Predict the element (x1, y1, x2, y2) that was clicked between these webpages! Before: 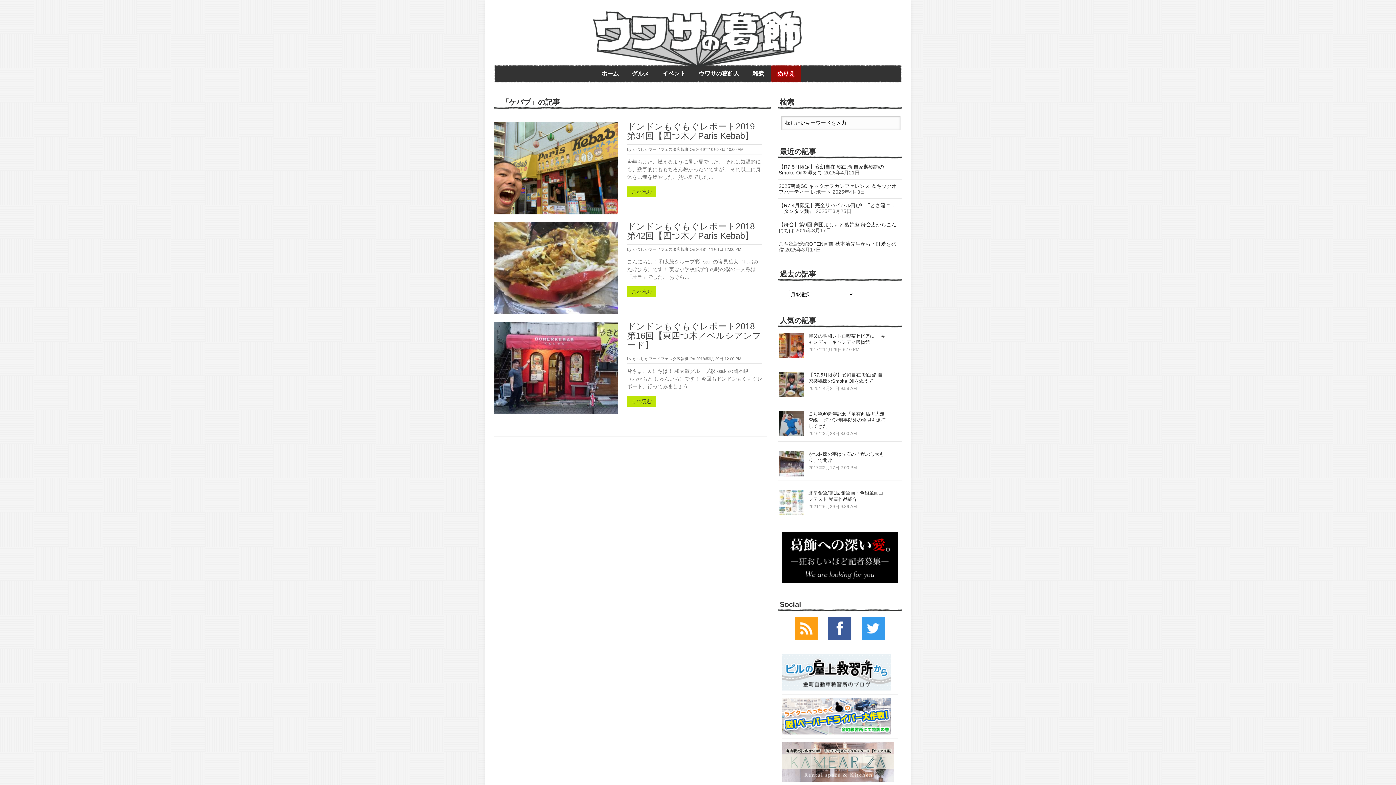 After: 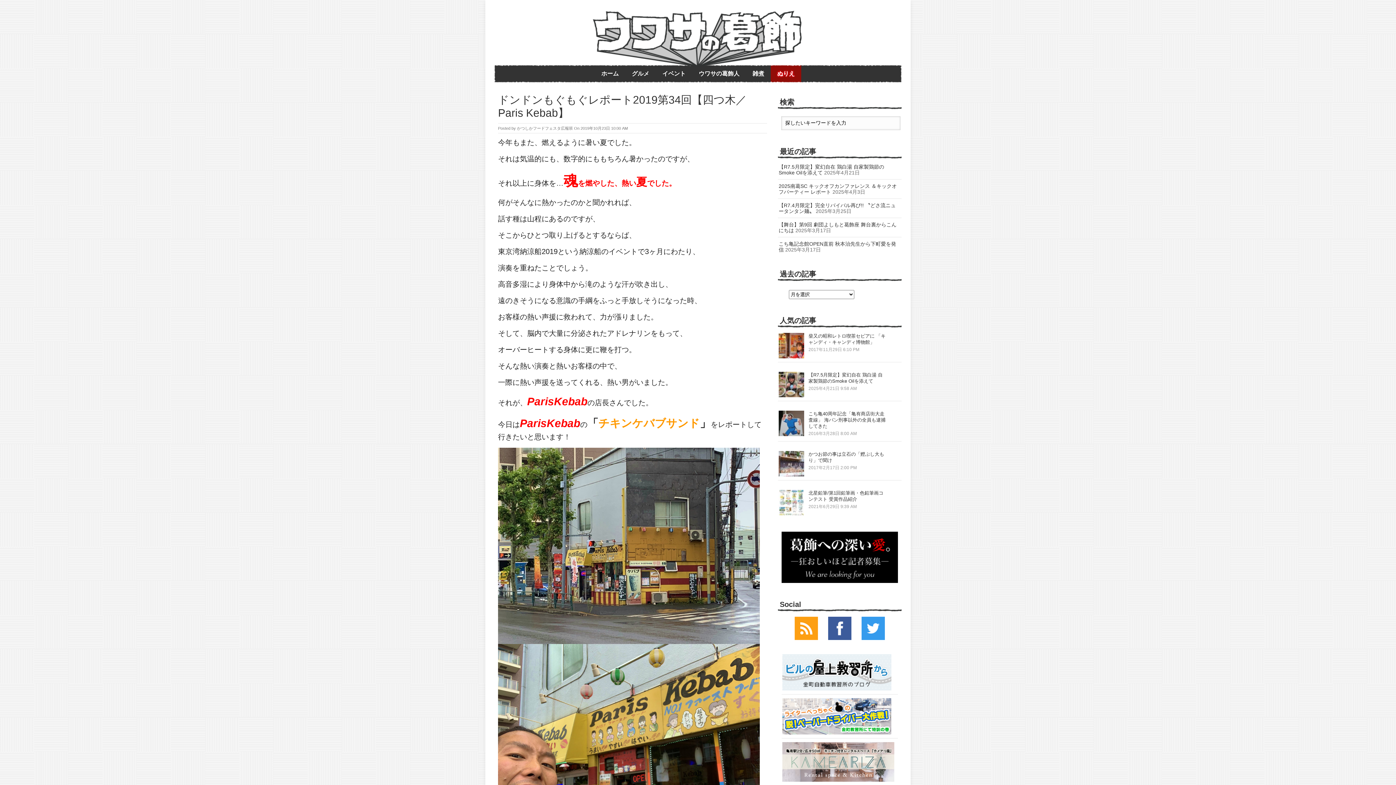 Action: label: これ読む bbox: (627, 186, 656, 197)